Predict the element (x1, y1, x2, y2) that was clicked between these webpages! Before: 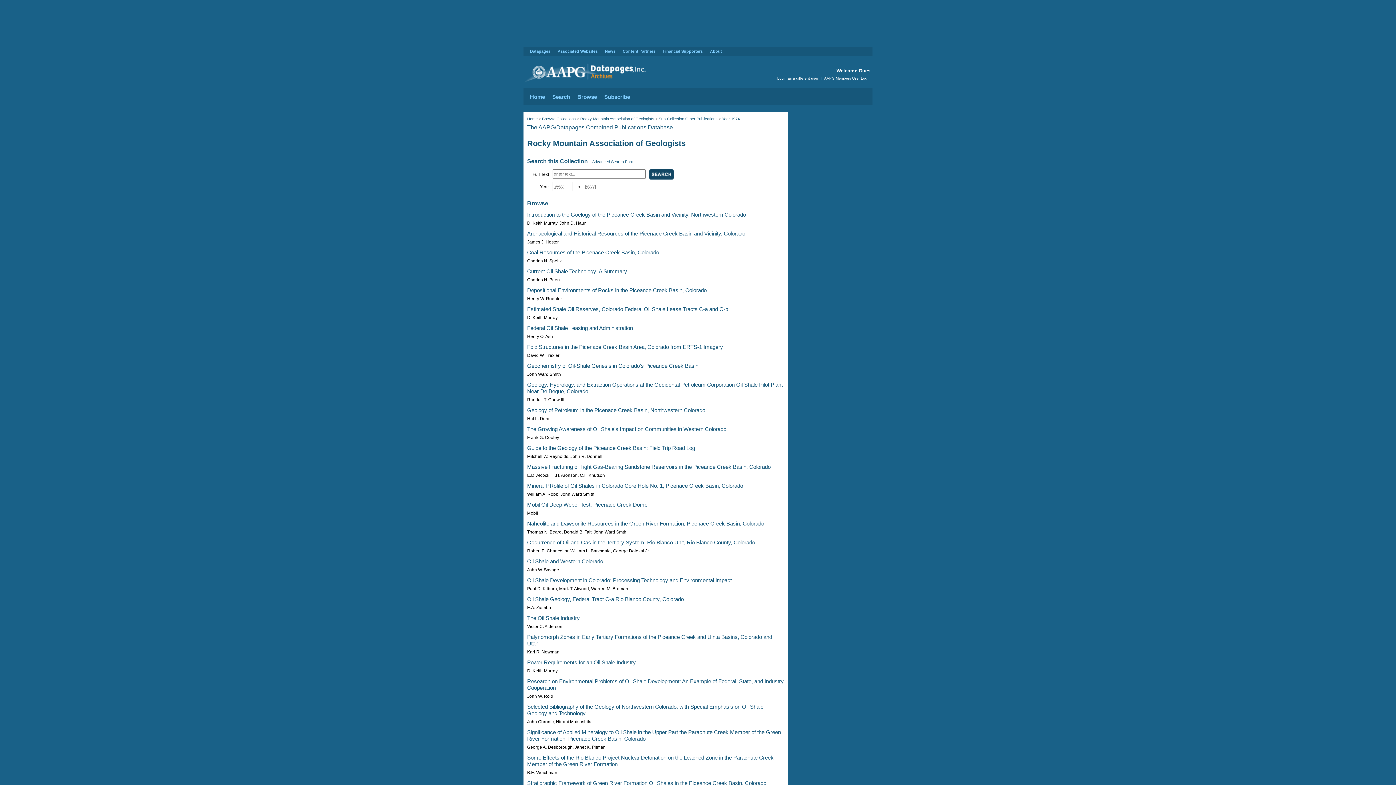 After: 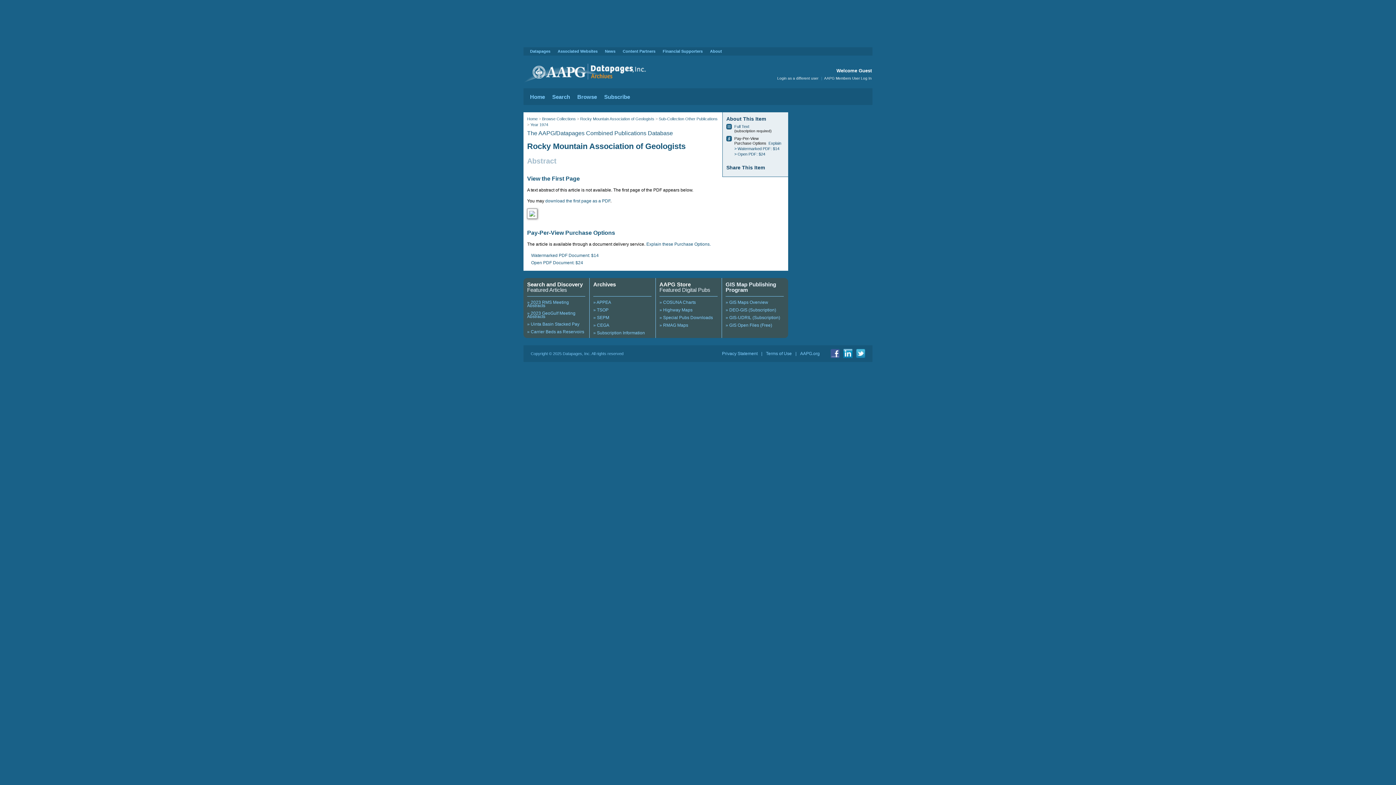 Action: bbox: (527, 325, 633, 331) label: Federal Oil Shale Leasing and Administration